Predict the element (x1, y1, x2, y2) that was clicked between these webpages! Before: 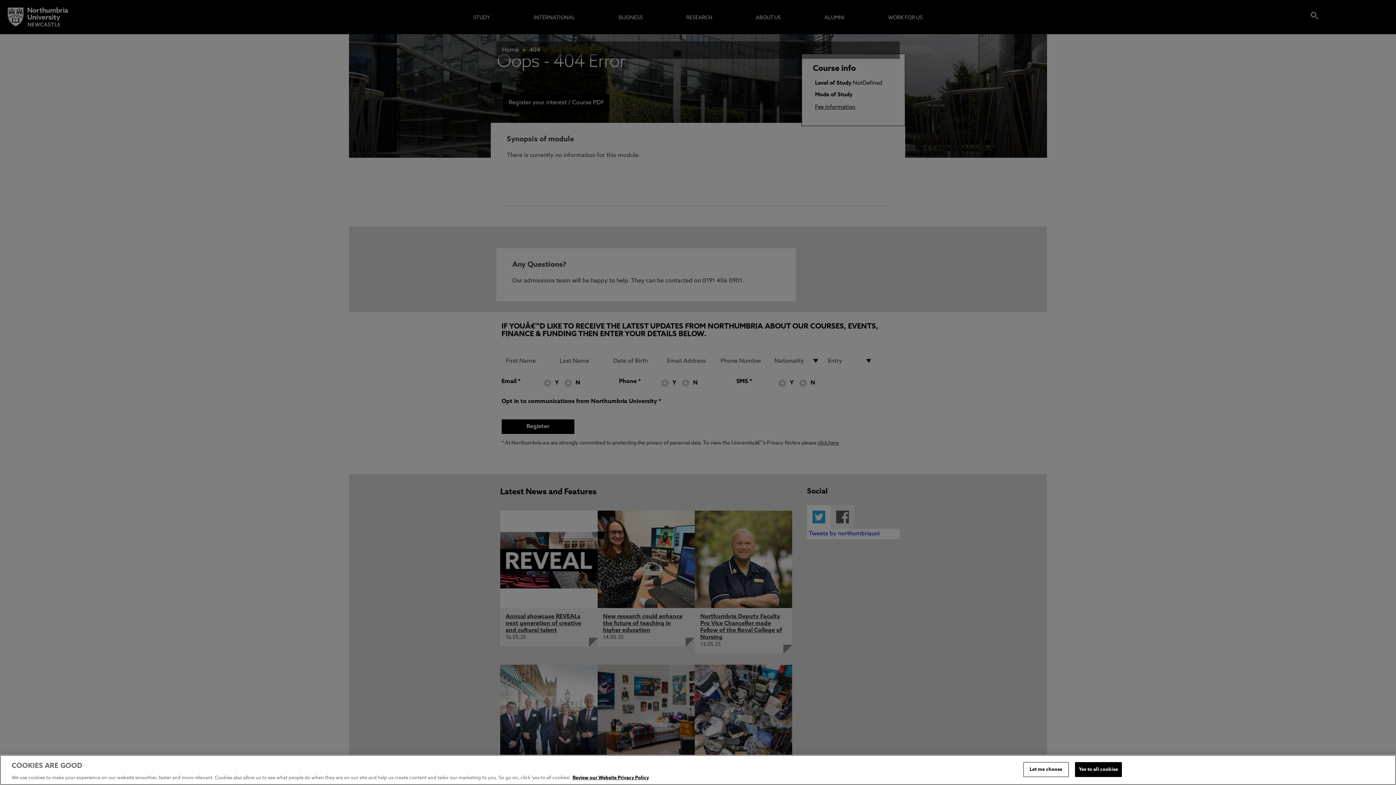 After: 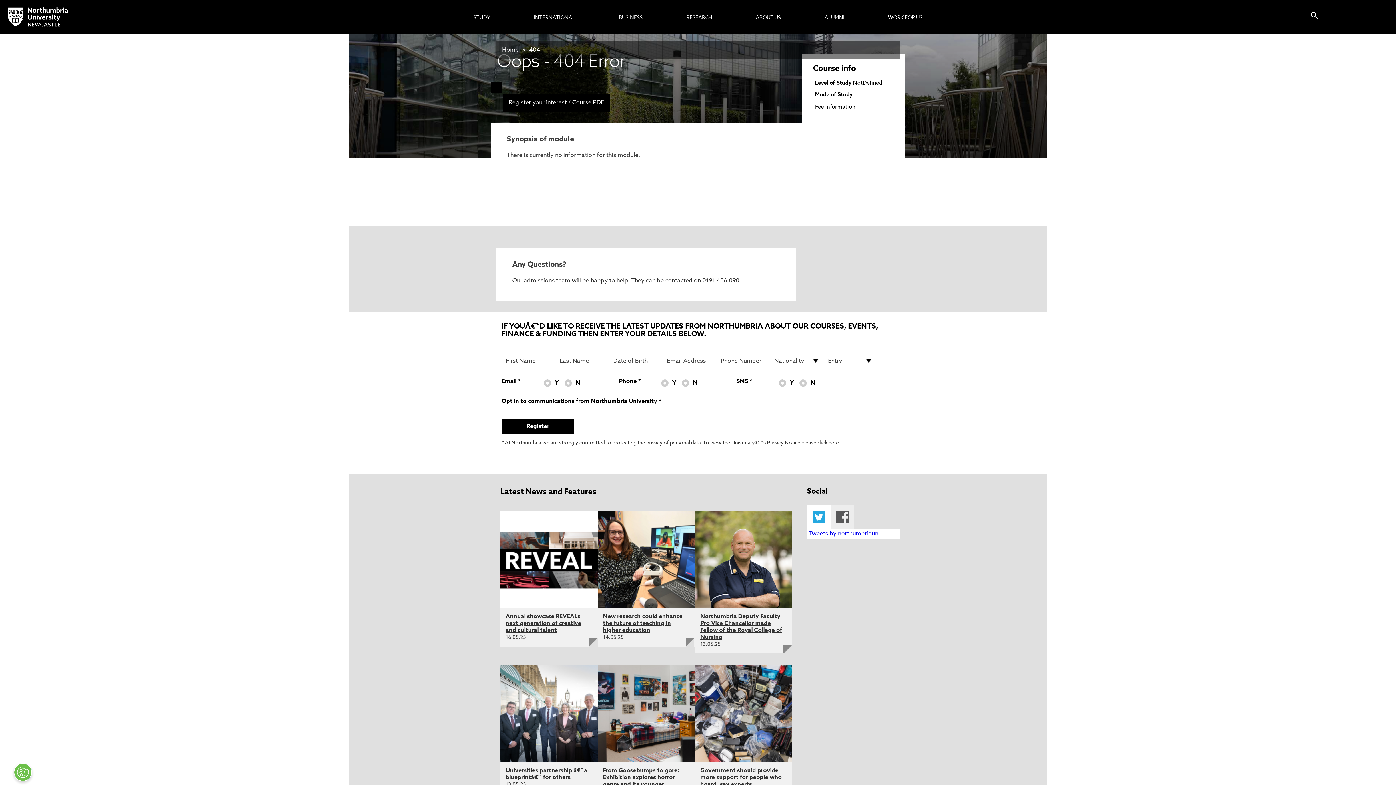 Action: bbox: (1075, 762, 1122, 777) label: Yes to all cookies